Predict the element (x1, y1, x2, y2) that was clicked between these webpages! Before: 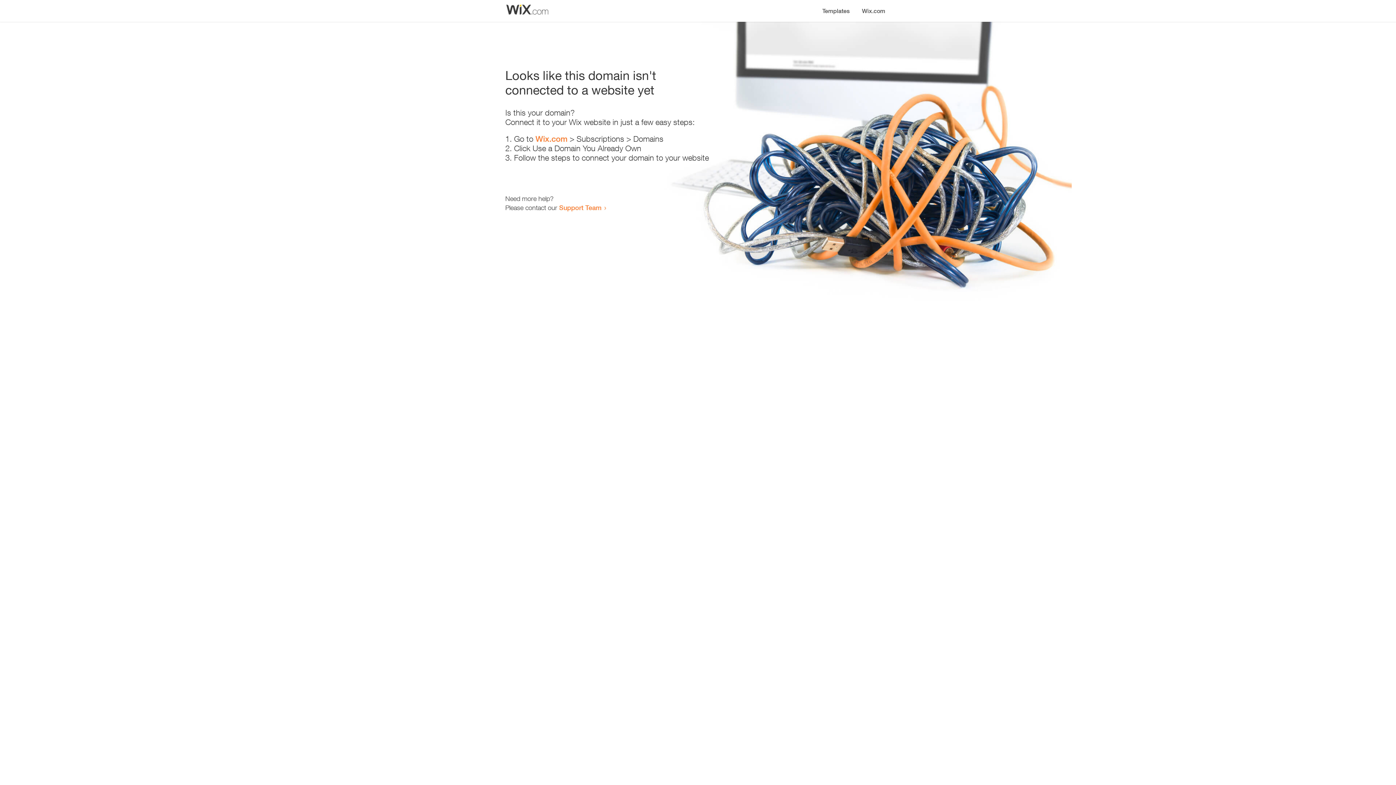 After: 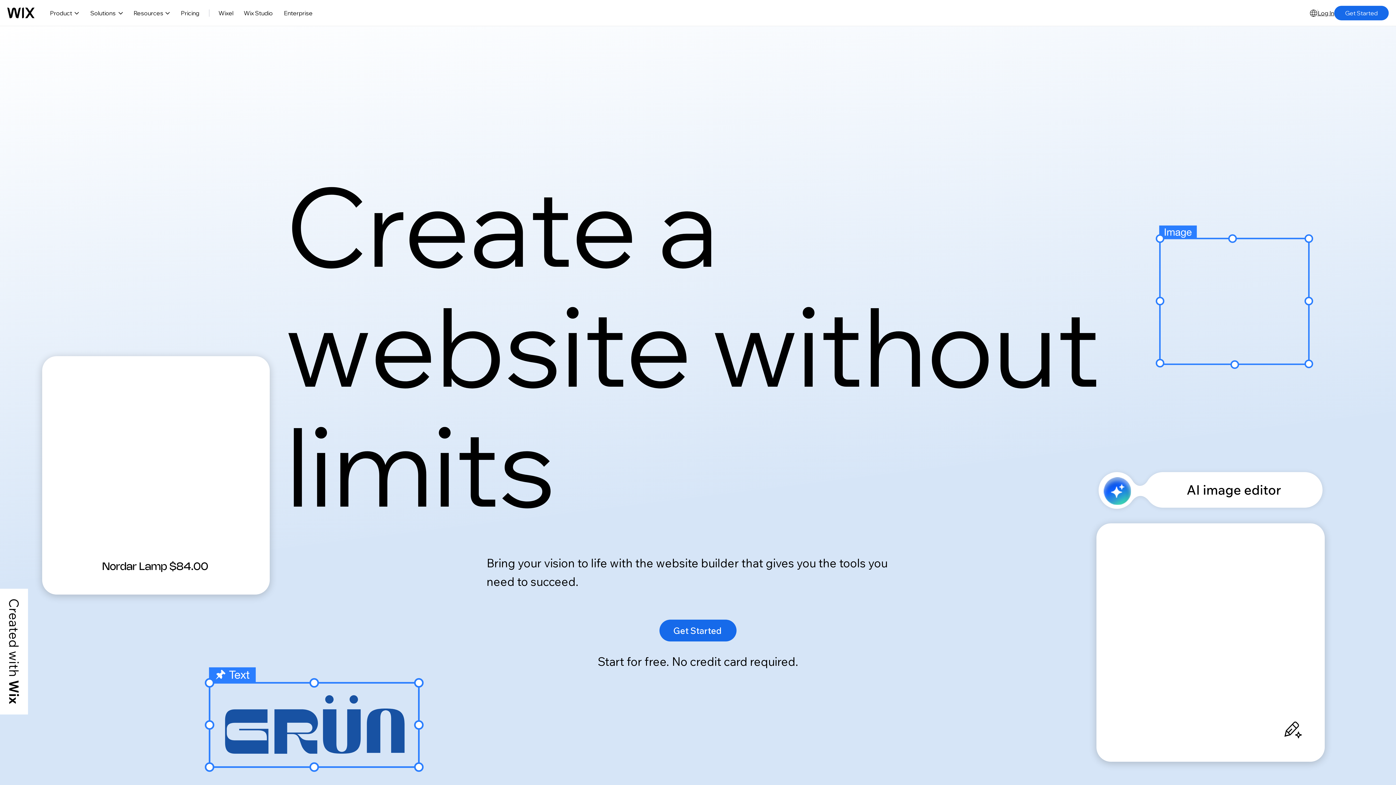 Action: bbox: (856, 0, 890, 14) label: Wix.com